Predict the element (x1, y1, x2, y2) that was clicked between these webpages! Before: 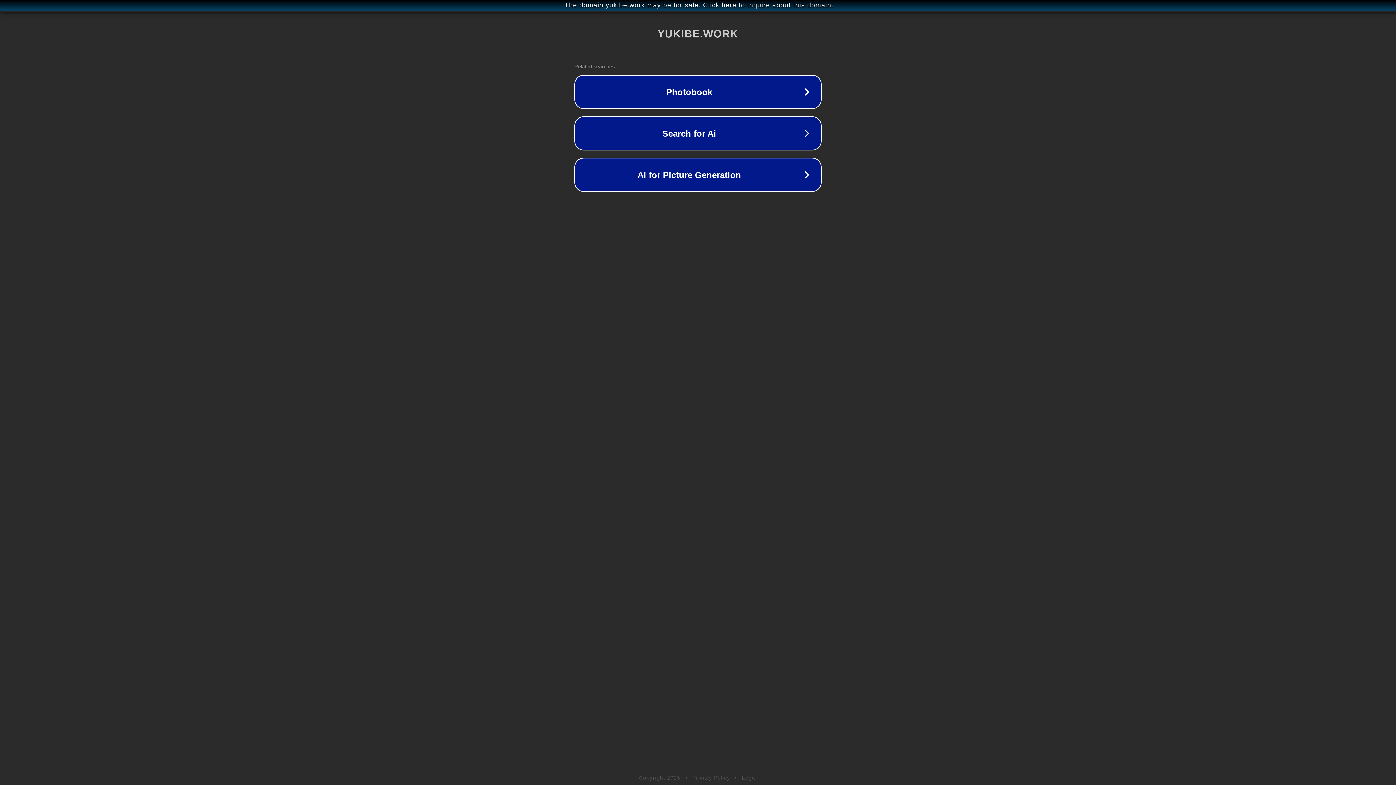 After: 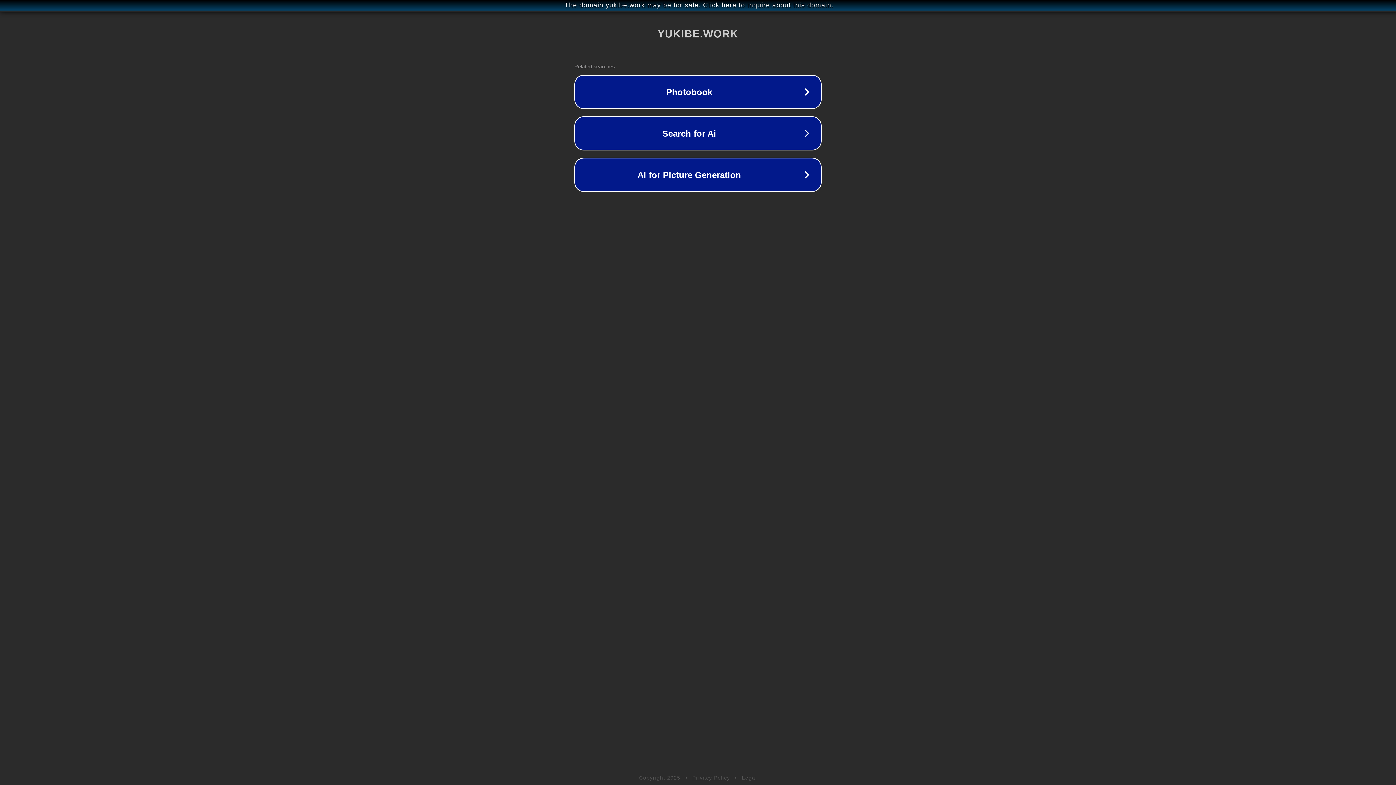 Action: bbox: (742, 775, 757, 781) label: Legal